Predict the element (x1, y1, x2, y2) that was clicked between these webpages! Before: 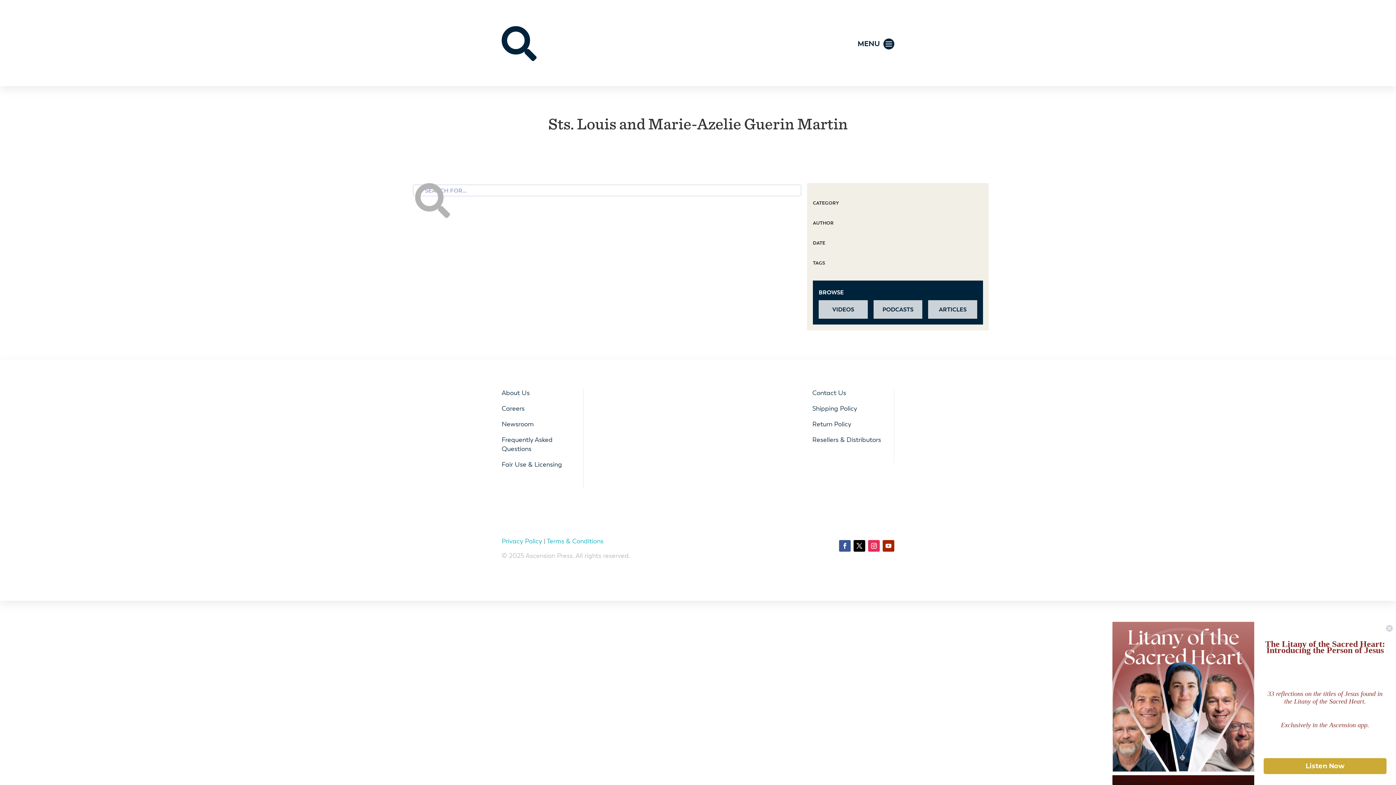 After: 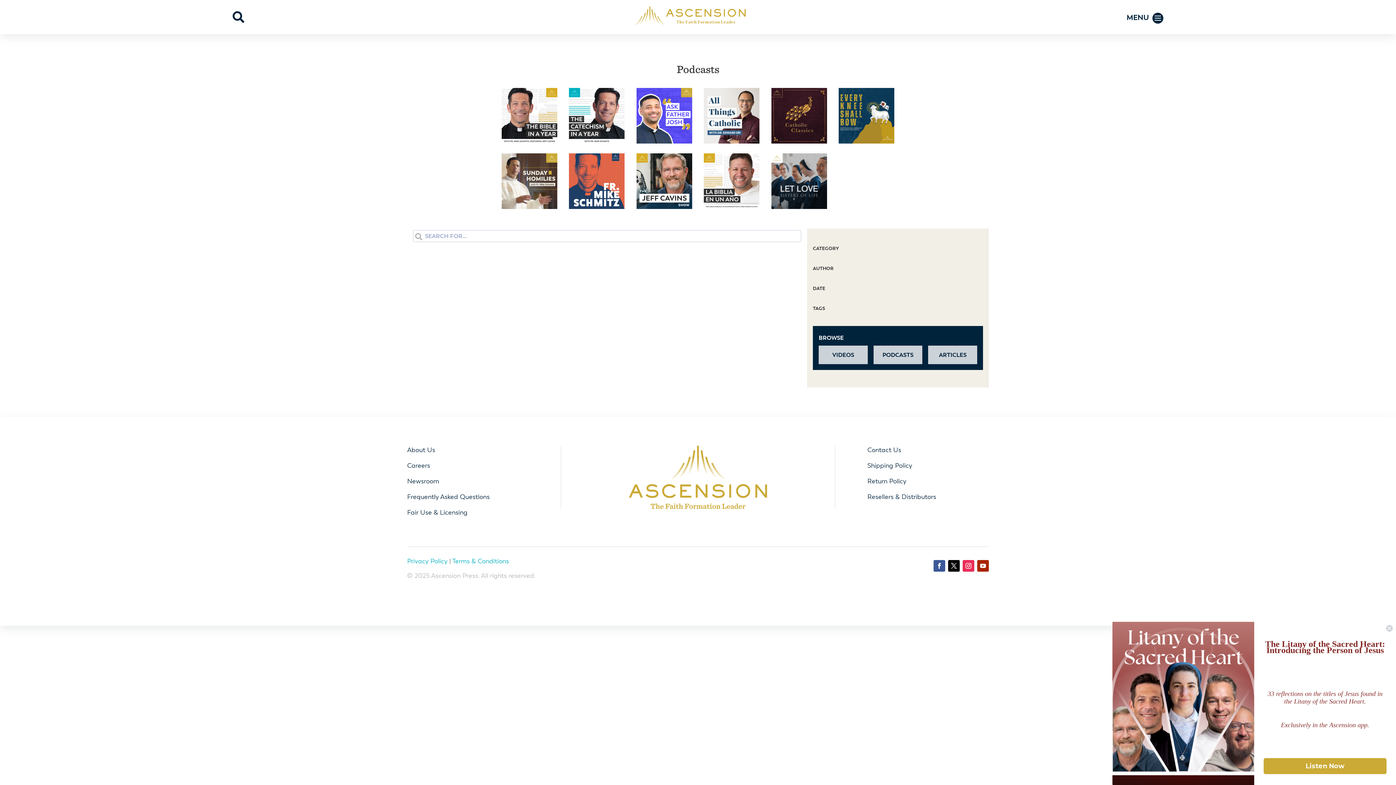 Action: label: PODCASTS bbox: (873, 300, 922, 318)